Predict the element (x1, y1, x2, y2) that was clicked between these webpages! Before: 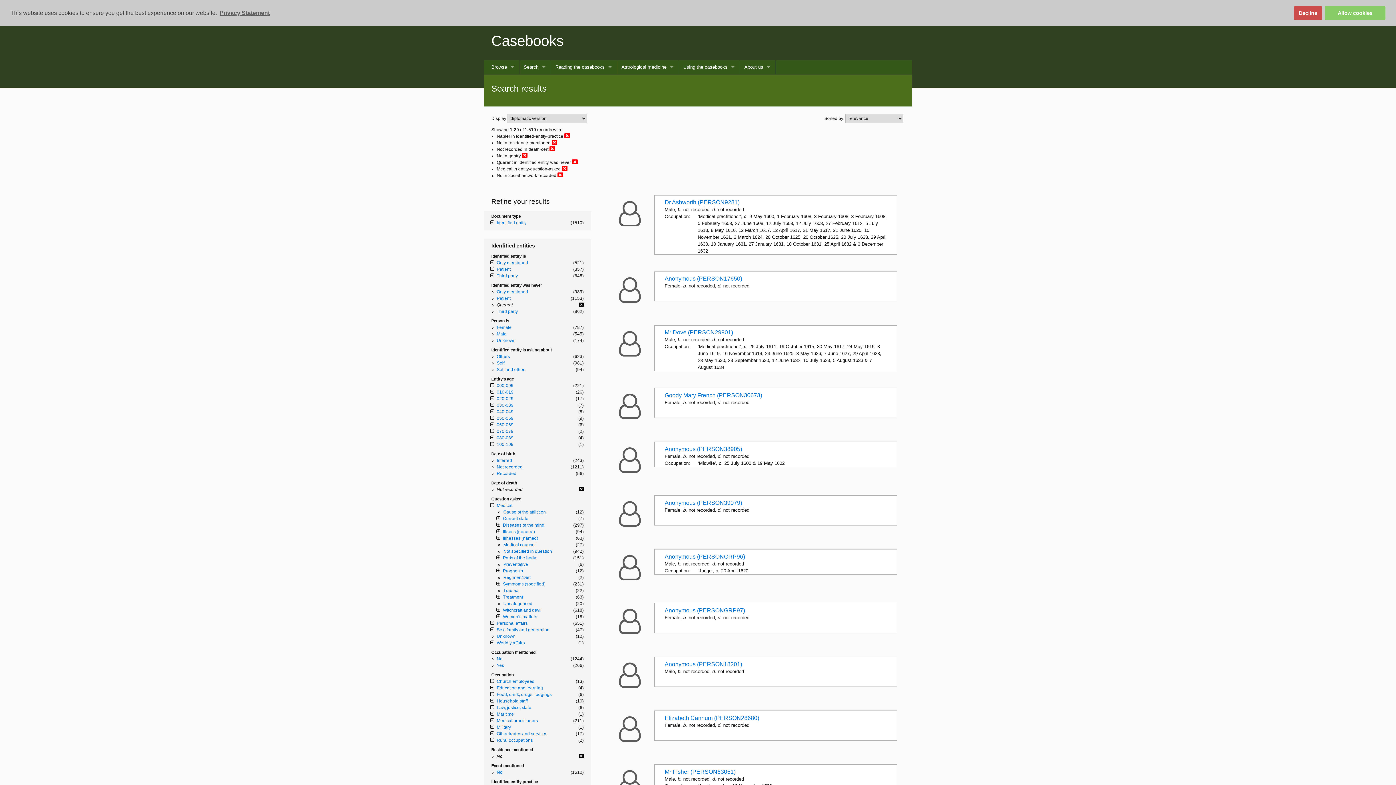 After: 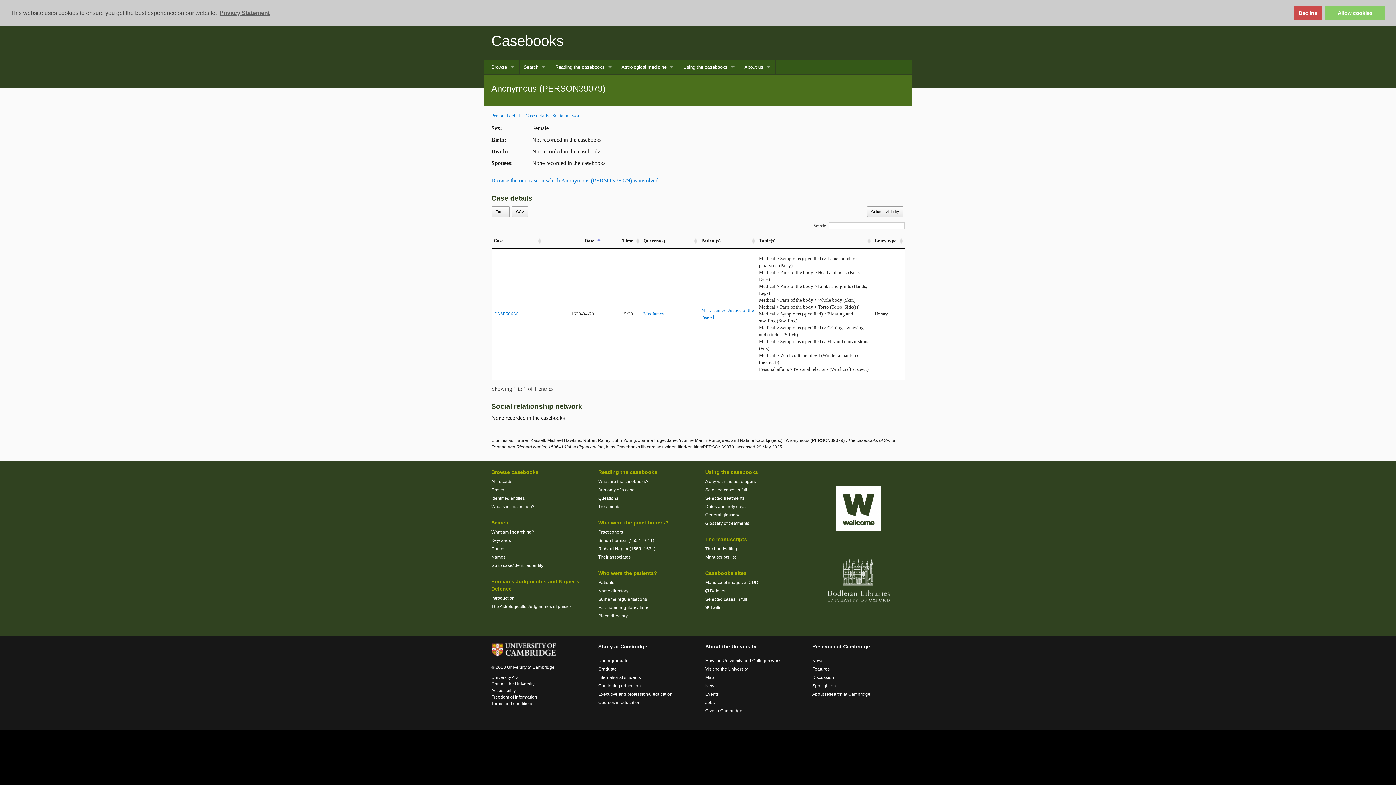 Action: label: Anonymous (PERSON39079) bbox: (664, 499, 742, 506)